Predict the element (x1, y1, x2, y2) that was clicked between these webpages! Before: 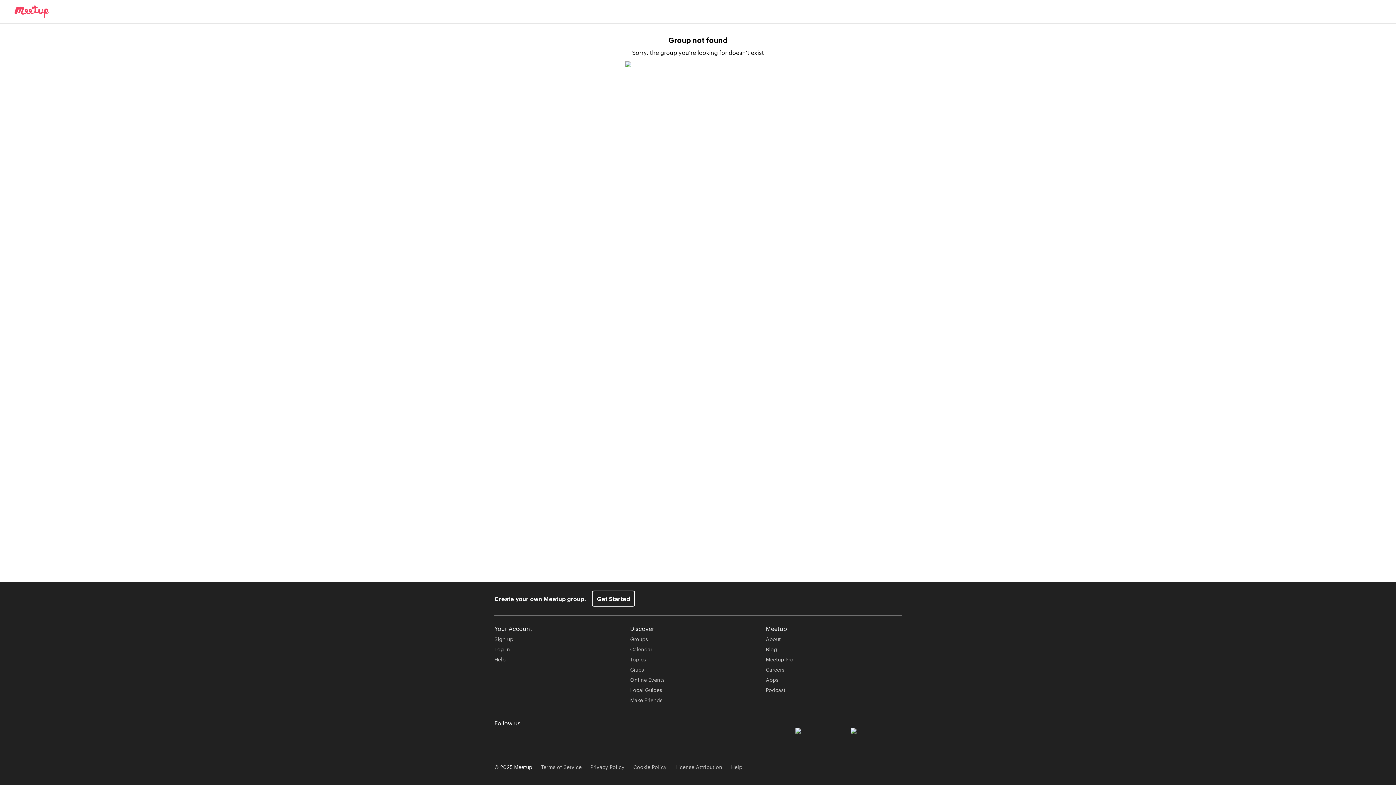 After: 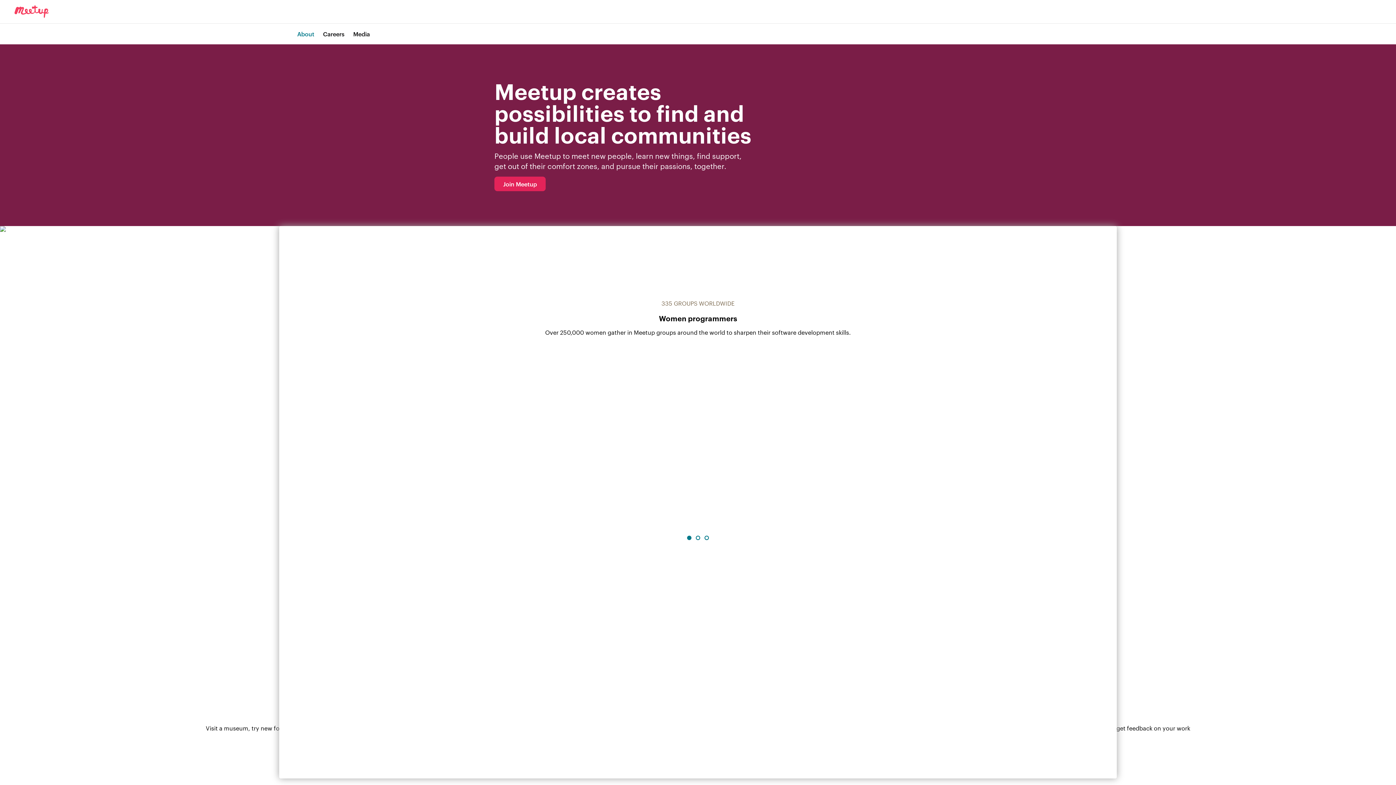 Action: bbox: (766, 635, 780, 642) label: About